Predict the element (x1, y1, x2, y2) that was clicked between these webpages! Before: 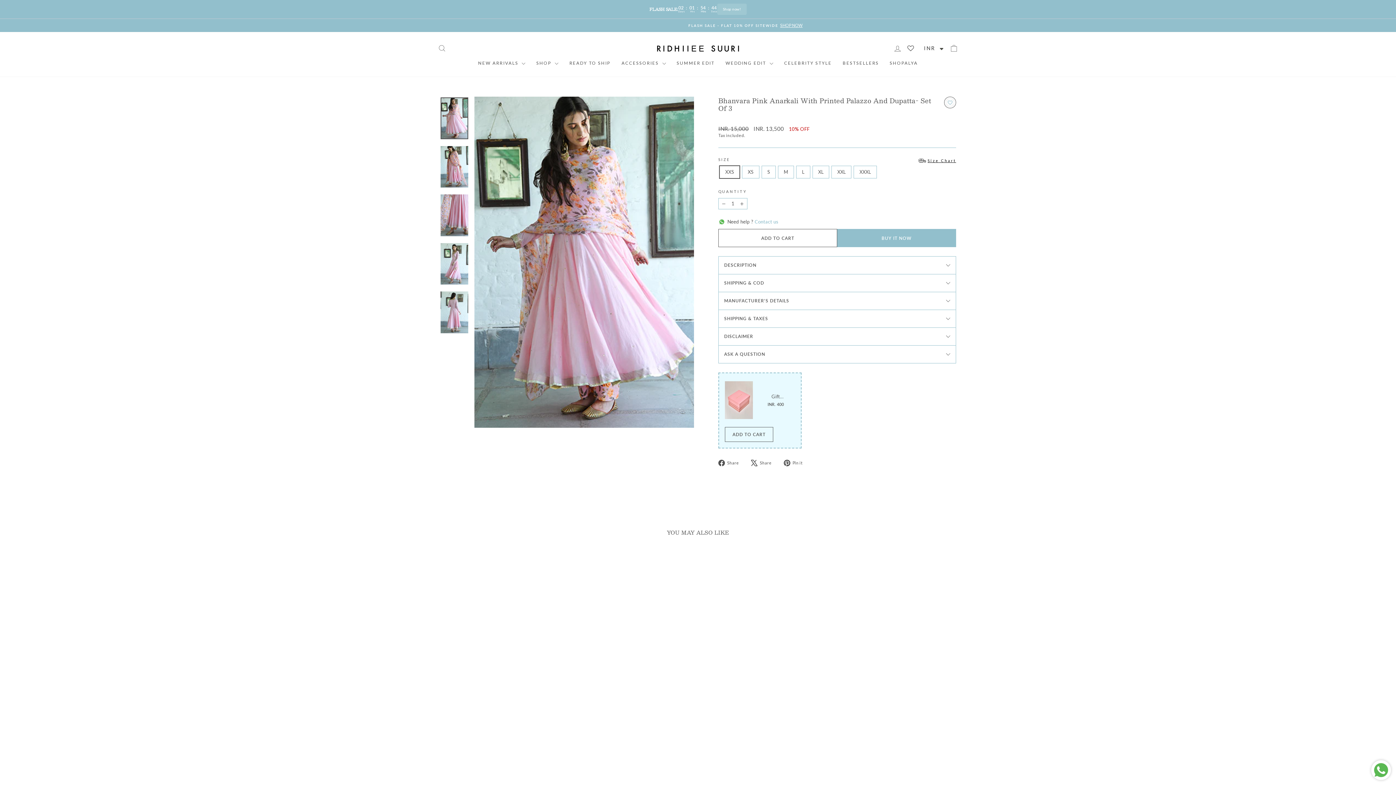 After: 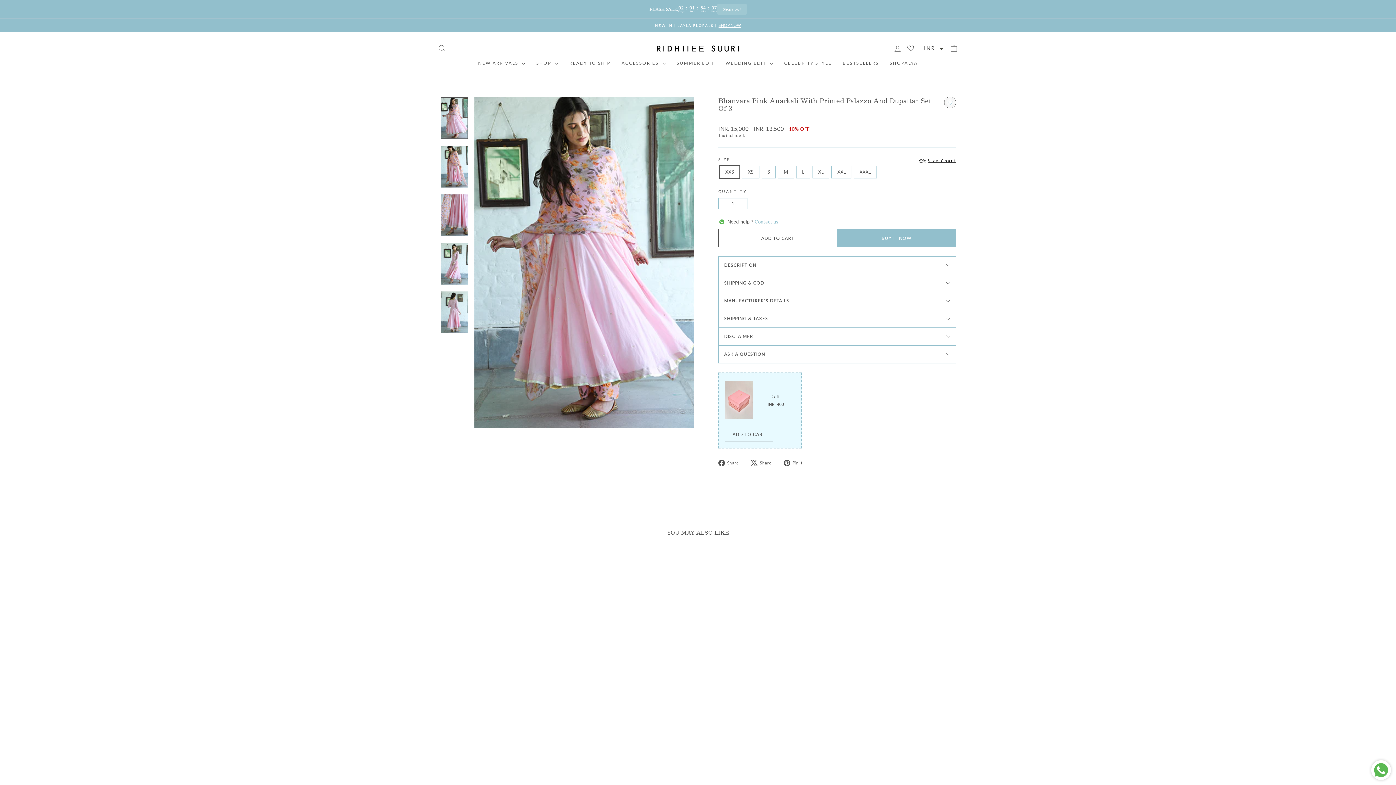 Action: label: ADD TO CART bbox: (725, 427, 773, 442)